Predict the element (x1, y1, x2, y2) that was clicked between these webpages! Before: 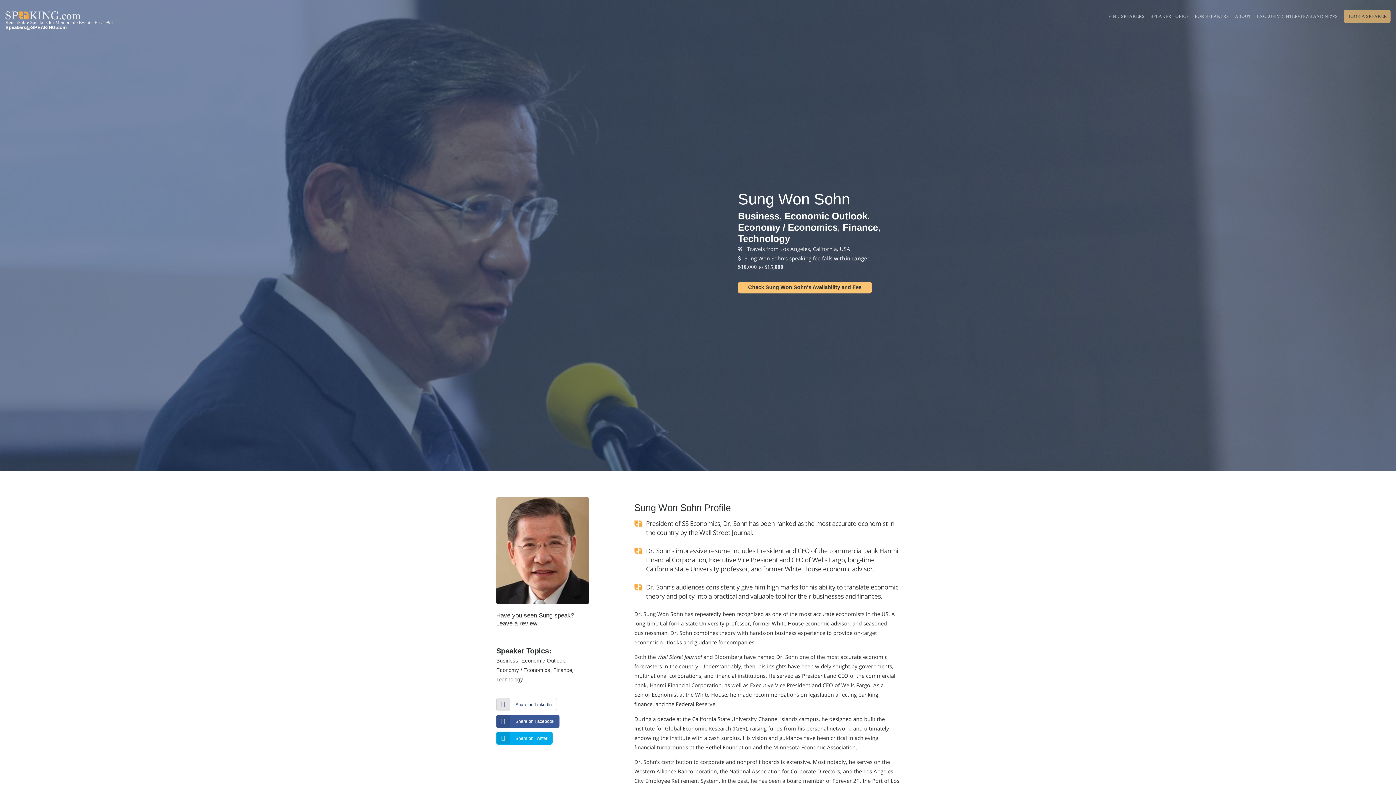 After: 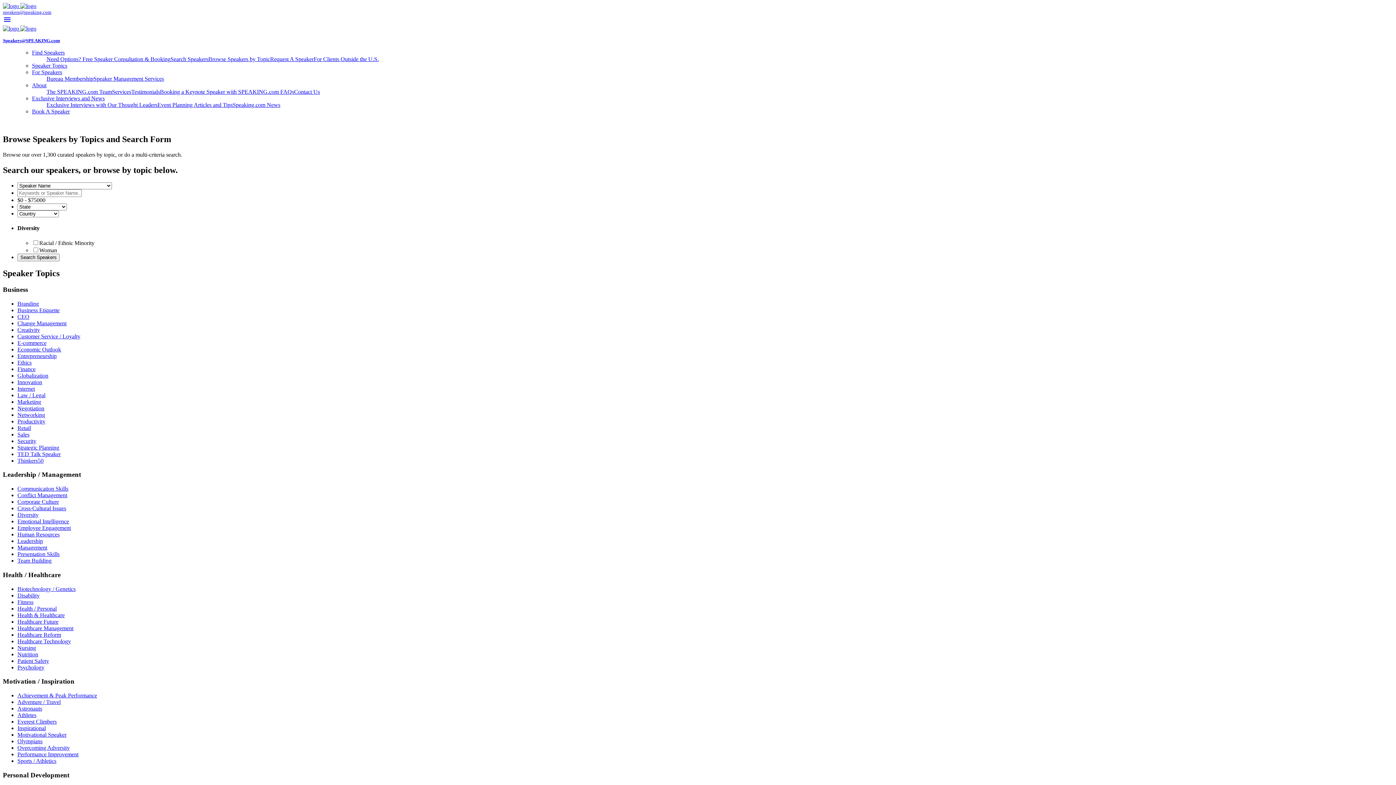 Action: bbox: (1150, 13, 1189, 18) label: SPEAKER TOPICS